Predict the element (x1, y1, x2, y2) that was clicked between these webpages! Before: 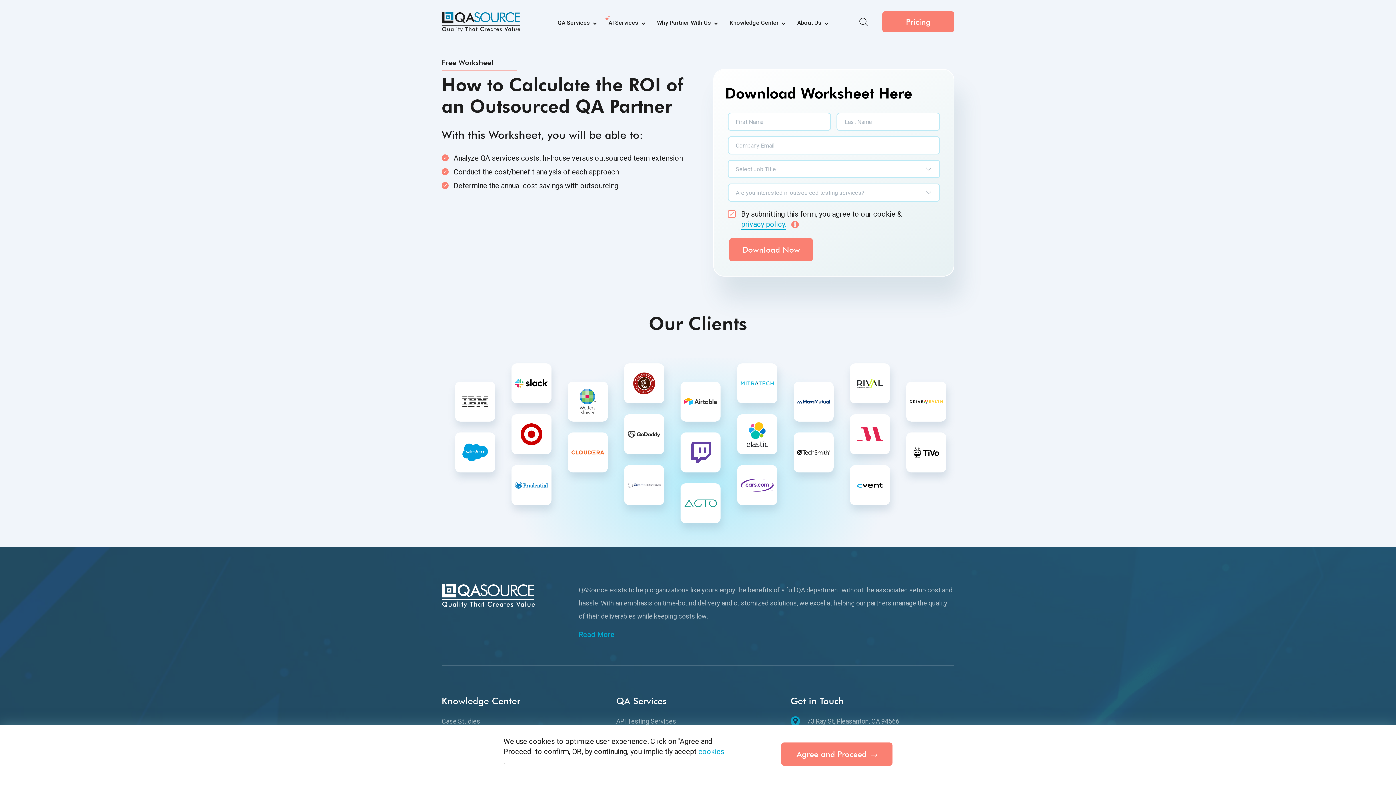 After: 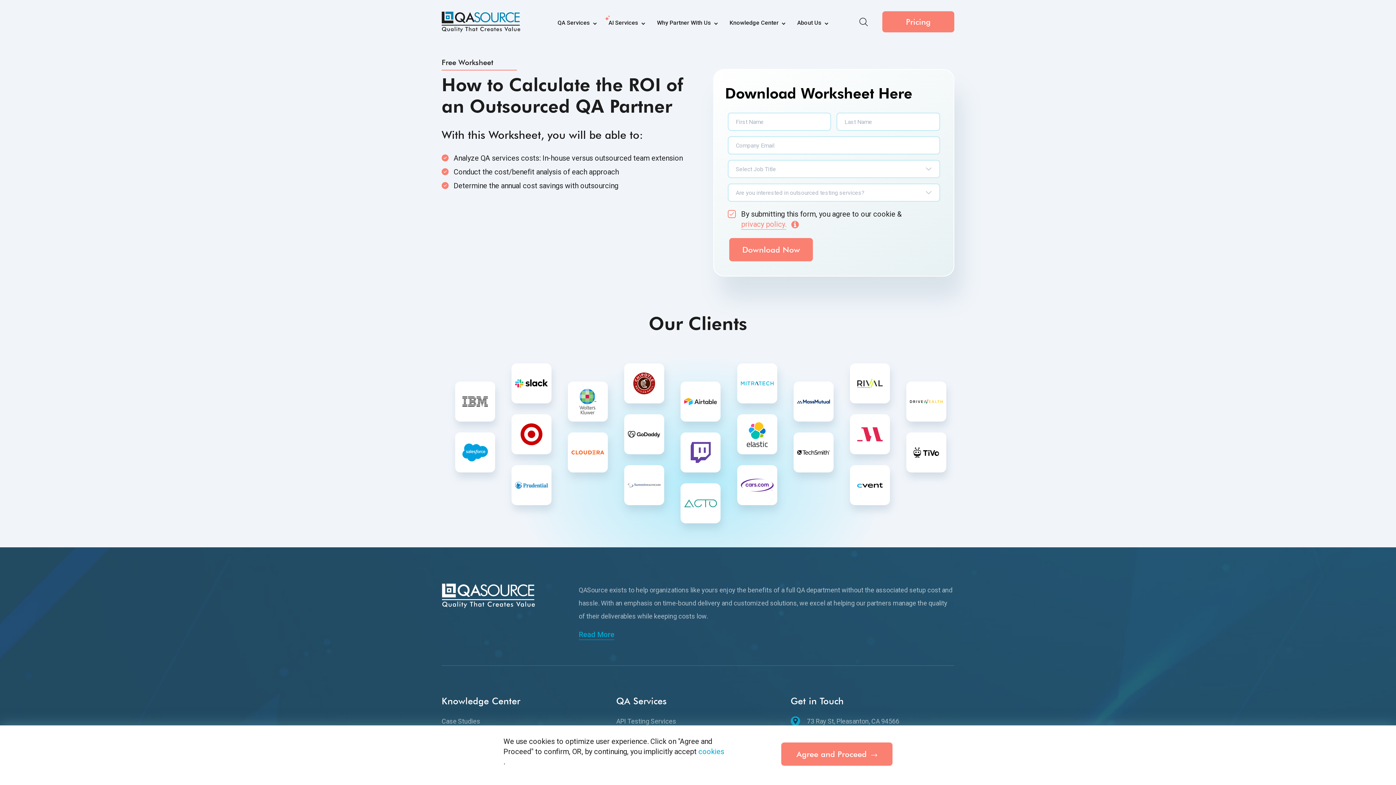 Action: label: privacy policy. bbox: (741, 219, 786, 229)